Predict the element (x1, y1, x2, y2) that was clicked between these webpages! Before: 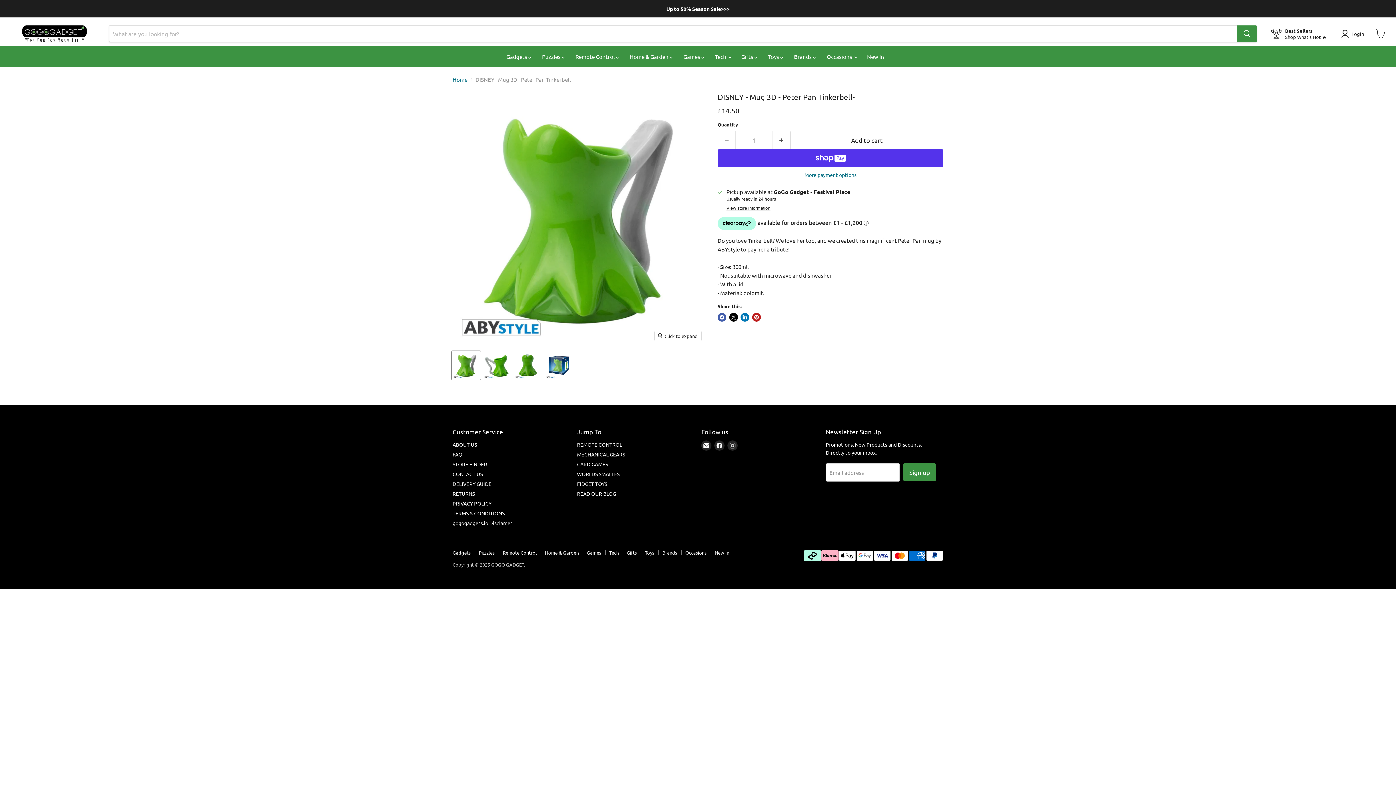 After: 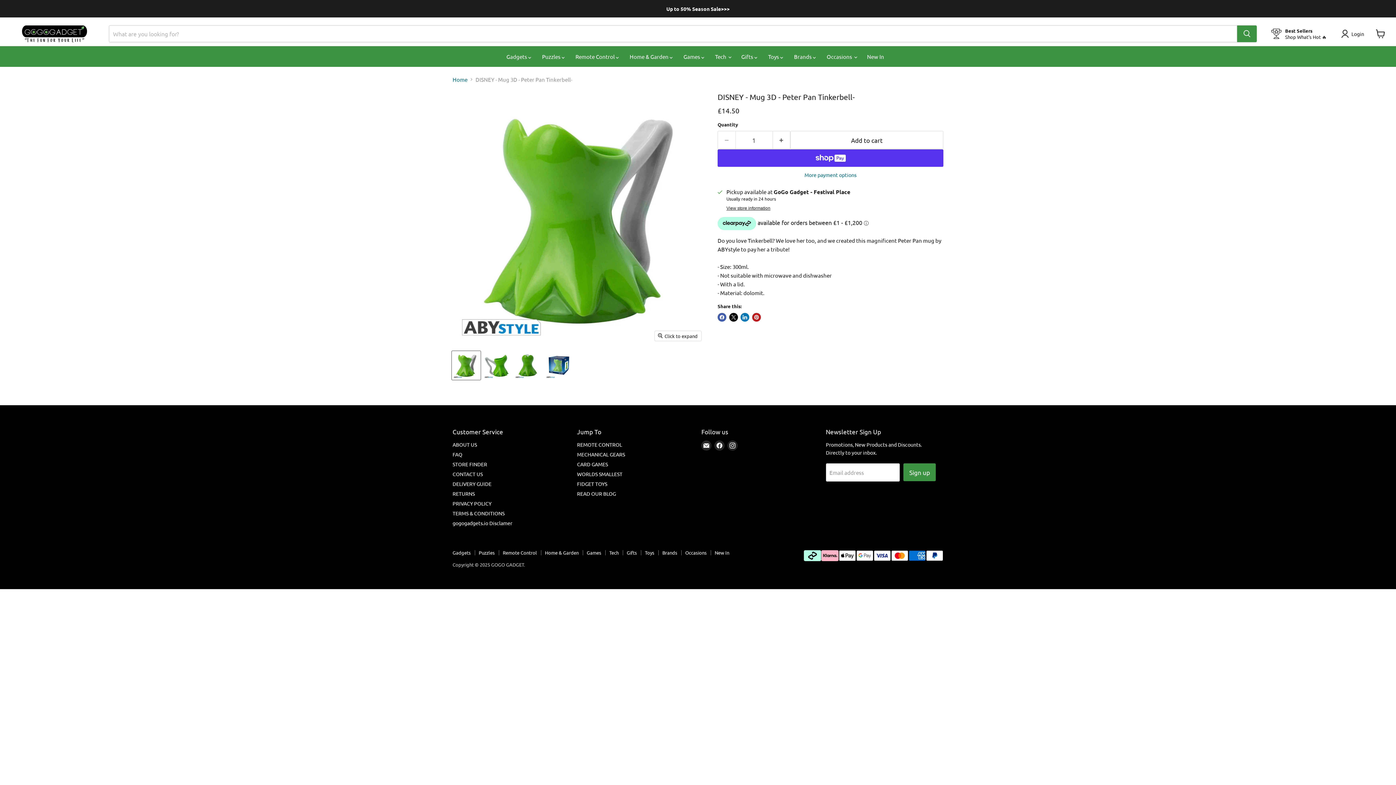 Action: label: DISNEY - Mug 3D - Peter Pan Tinkerbell- thumbnail bbox: (452, 351, 480, 380)